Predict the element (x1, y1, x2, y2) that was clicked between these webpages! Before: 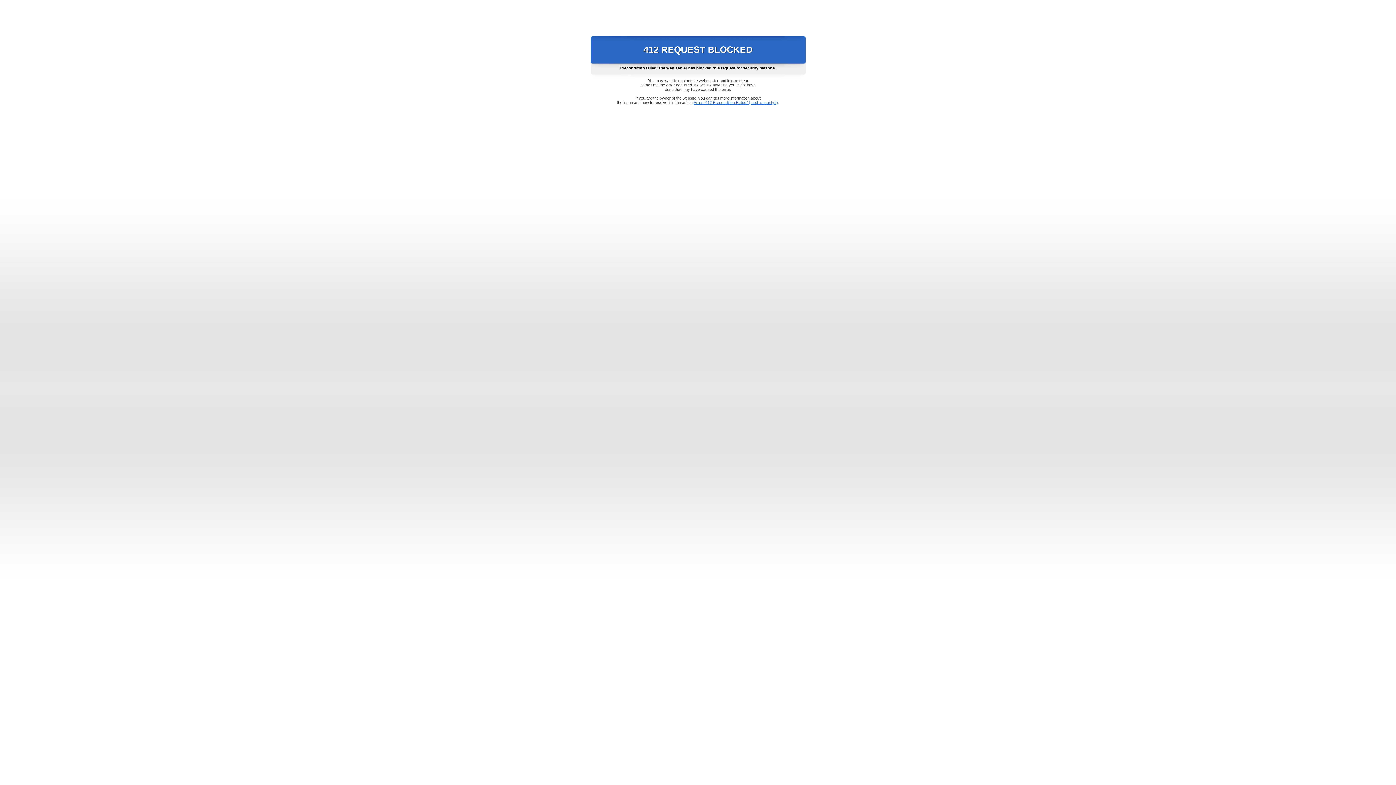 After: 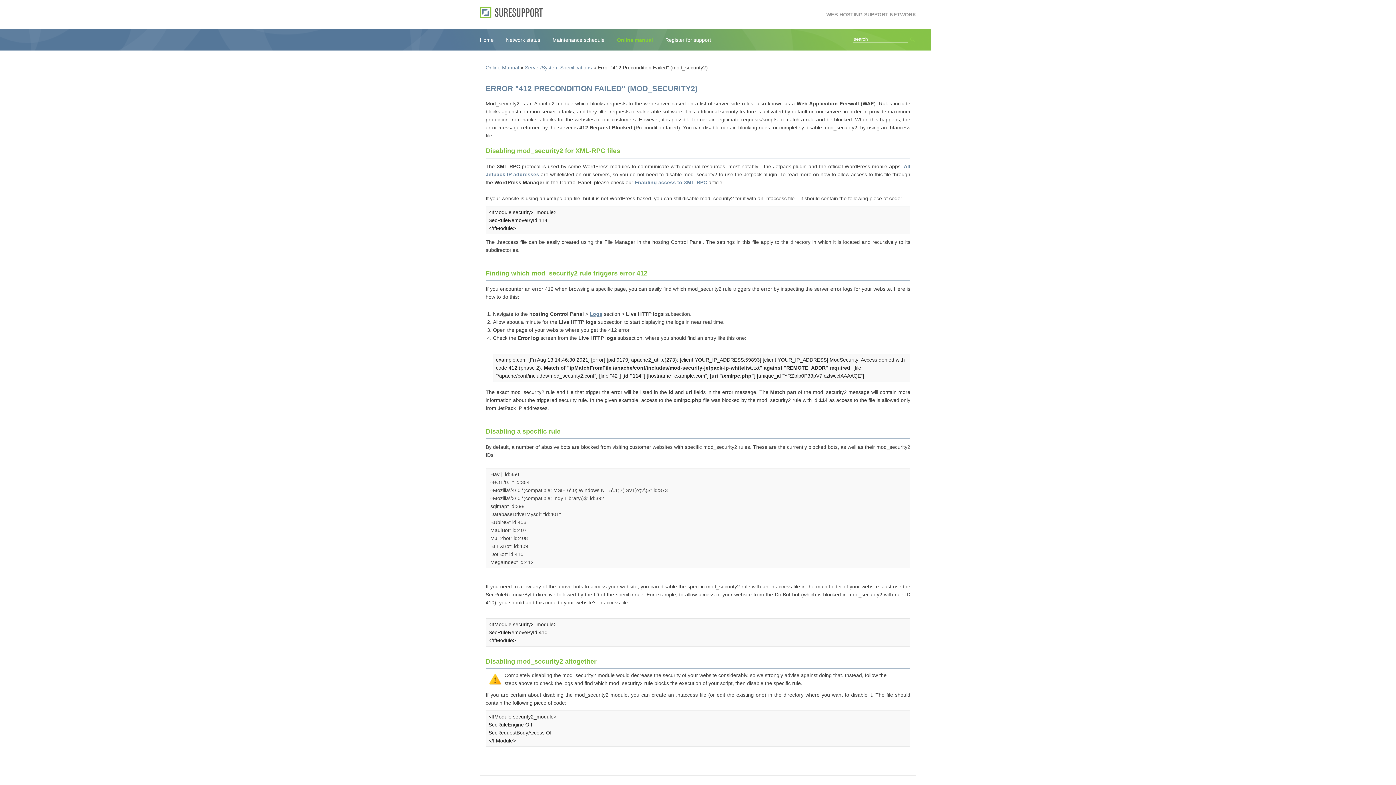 Action: bbox: (693, 100, 778, 104) label: Error "412 Precondition Failed" (mod_security2)